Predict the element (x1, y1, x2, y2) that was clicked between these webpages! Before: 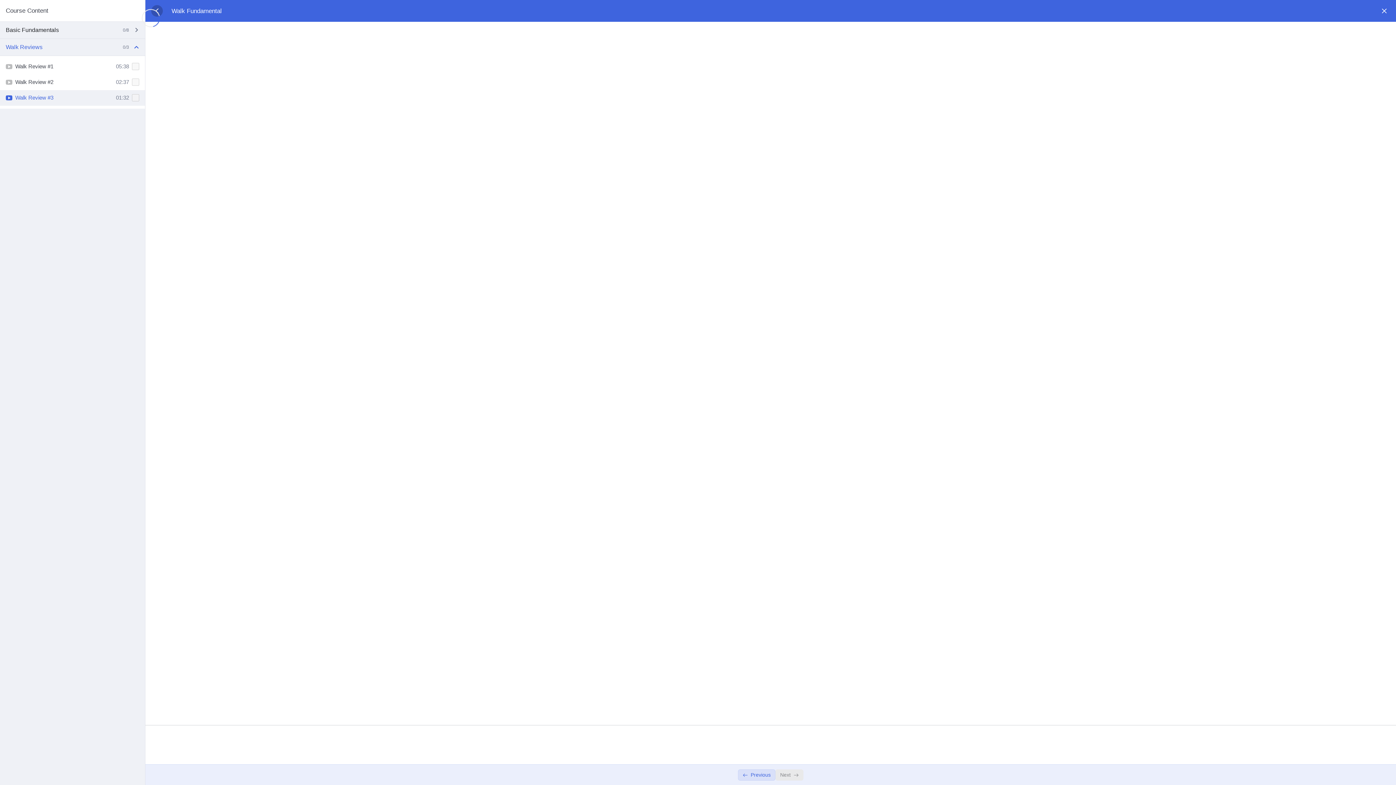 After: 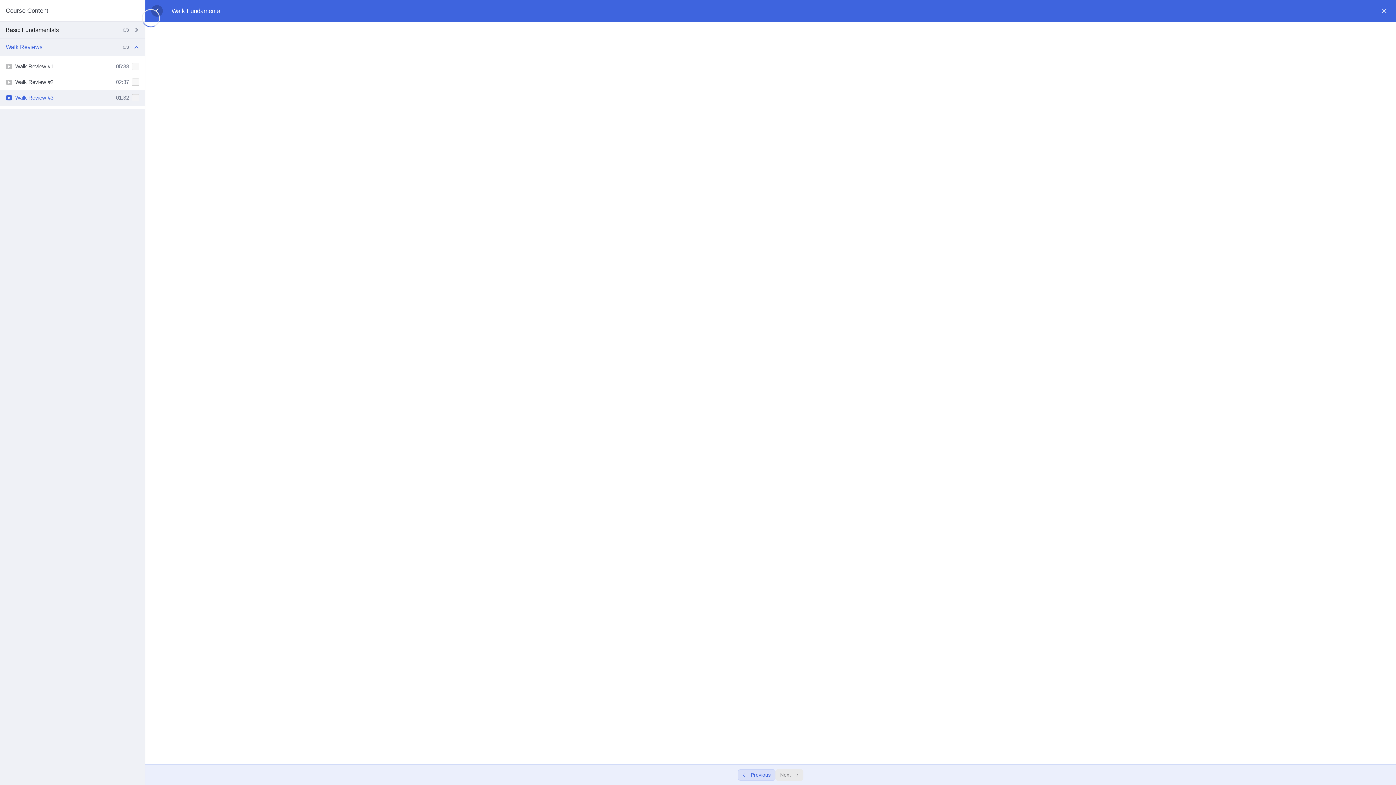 Action: label: Walk Review #3
01:32 bbox: (0, 90, 145, 105)